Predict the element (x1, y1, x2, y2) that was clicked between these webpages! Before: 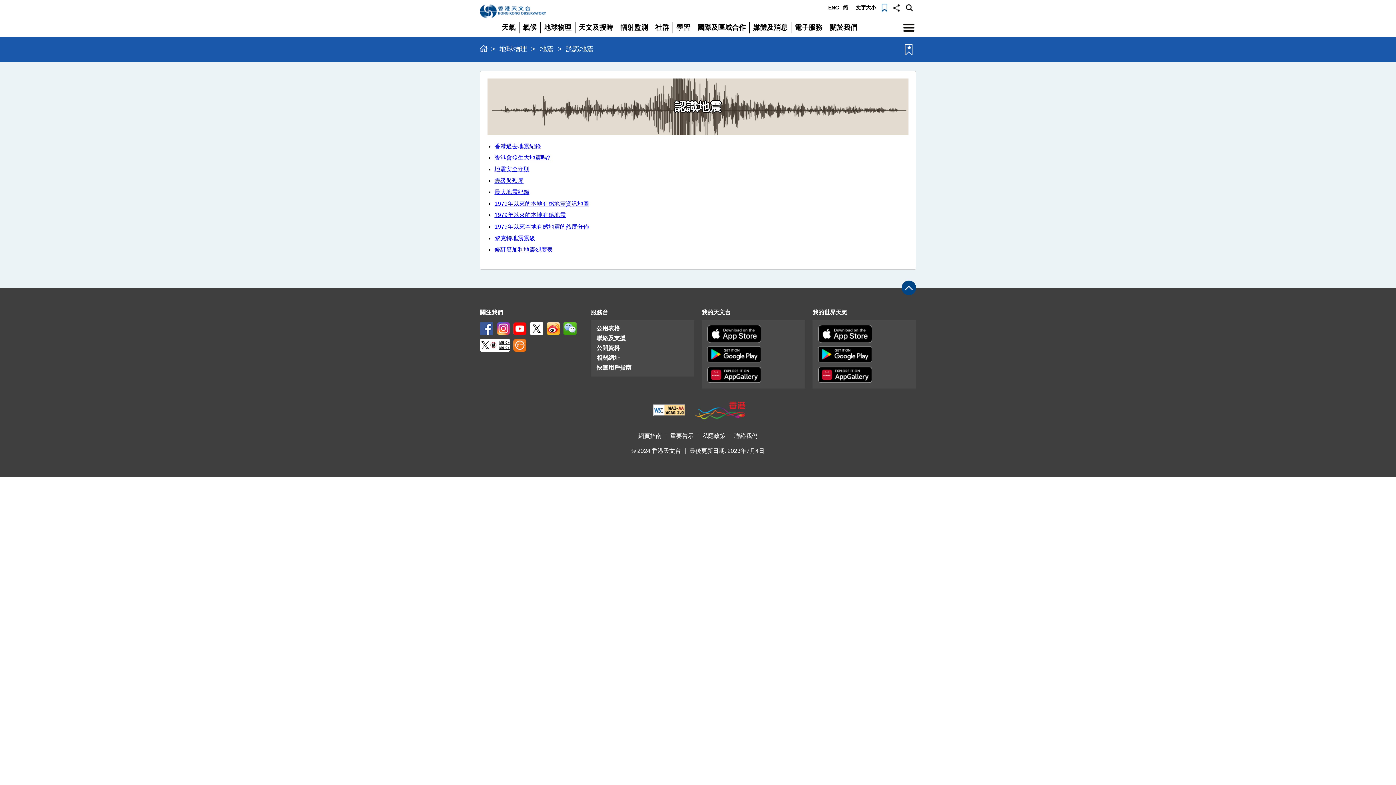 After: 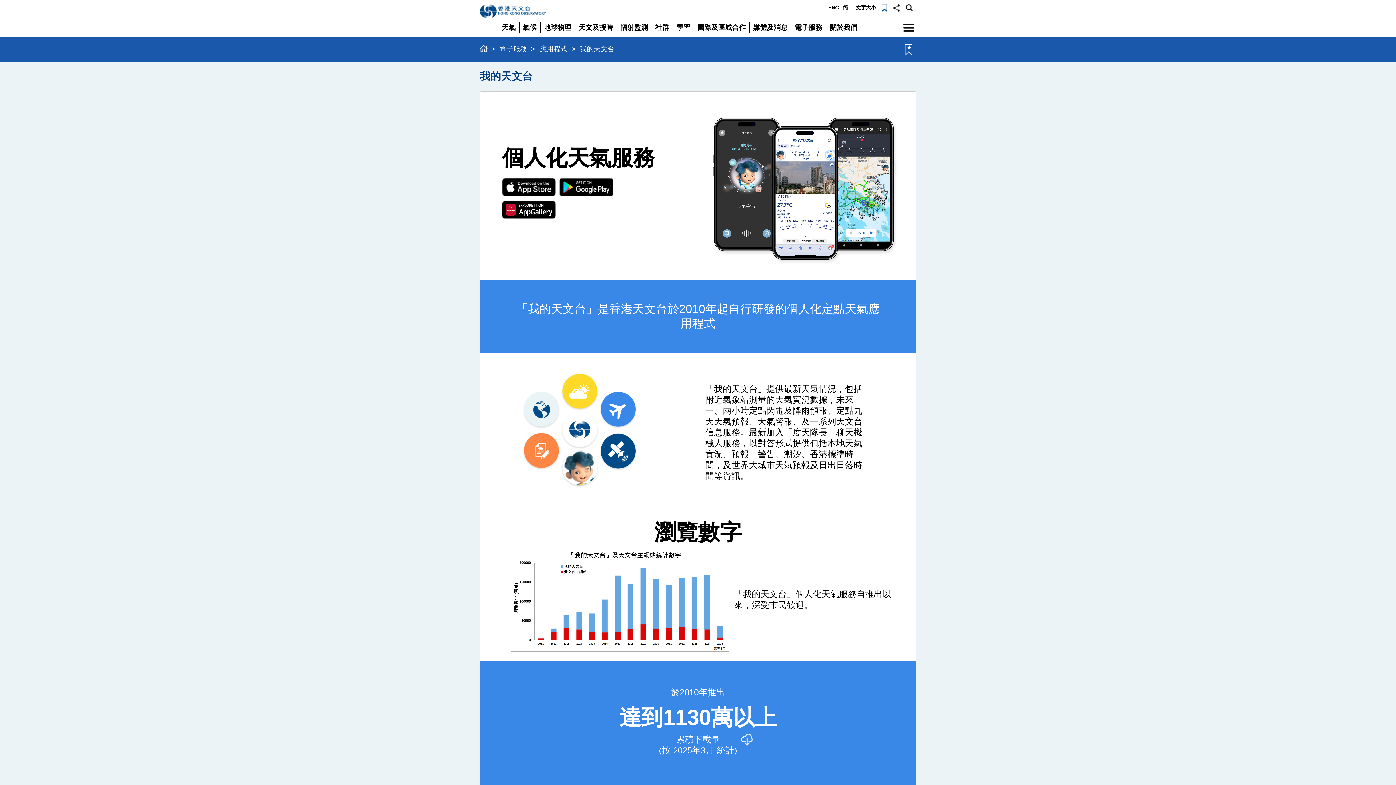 Action: bbox: (701, 309, 730, 315) label: 我的天文台